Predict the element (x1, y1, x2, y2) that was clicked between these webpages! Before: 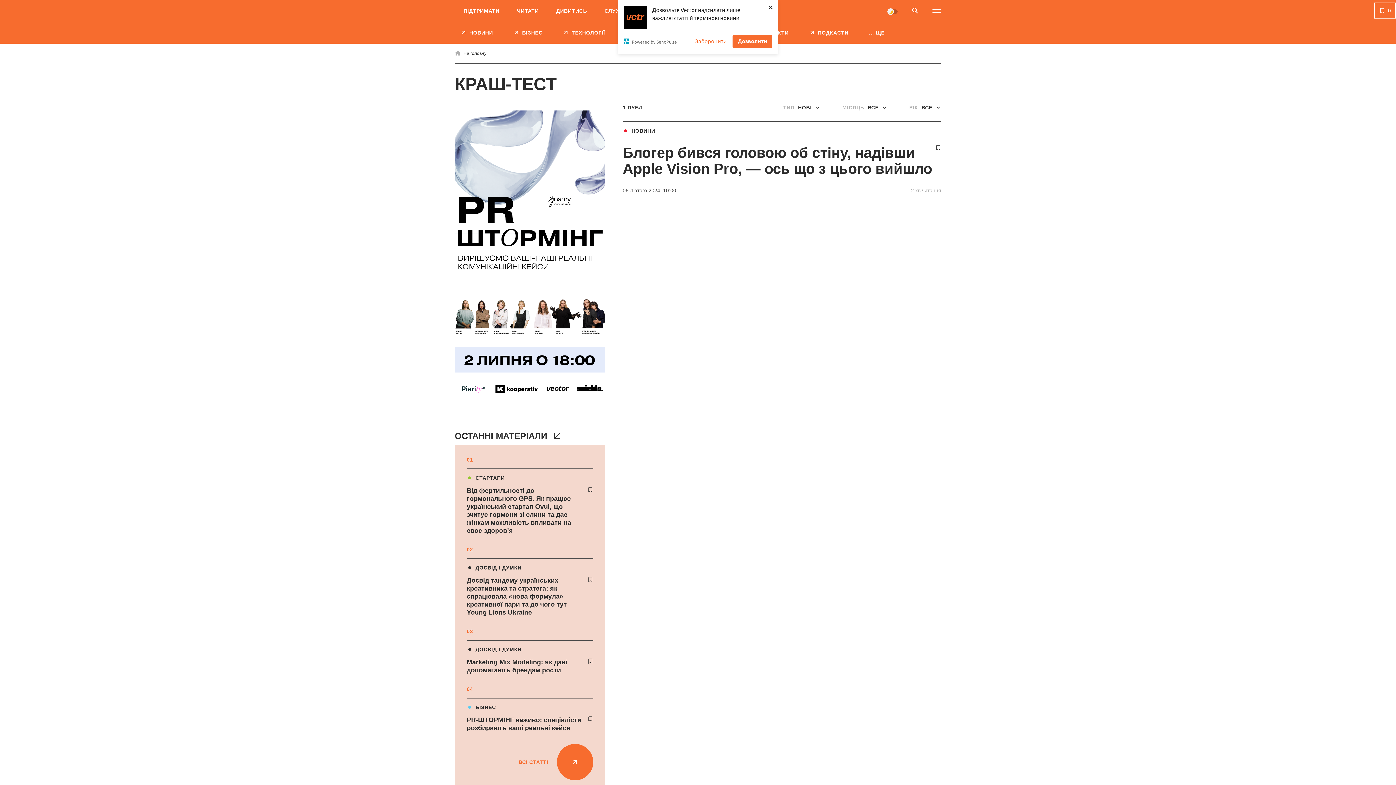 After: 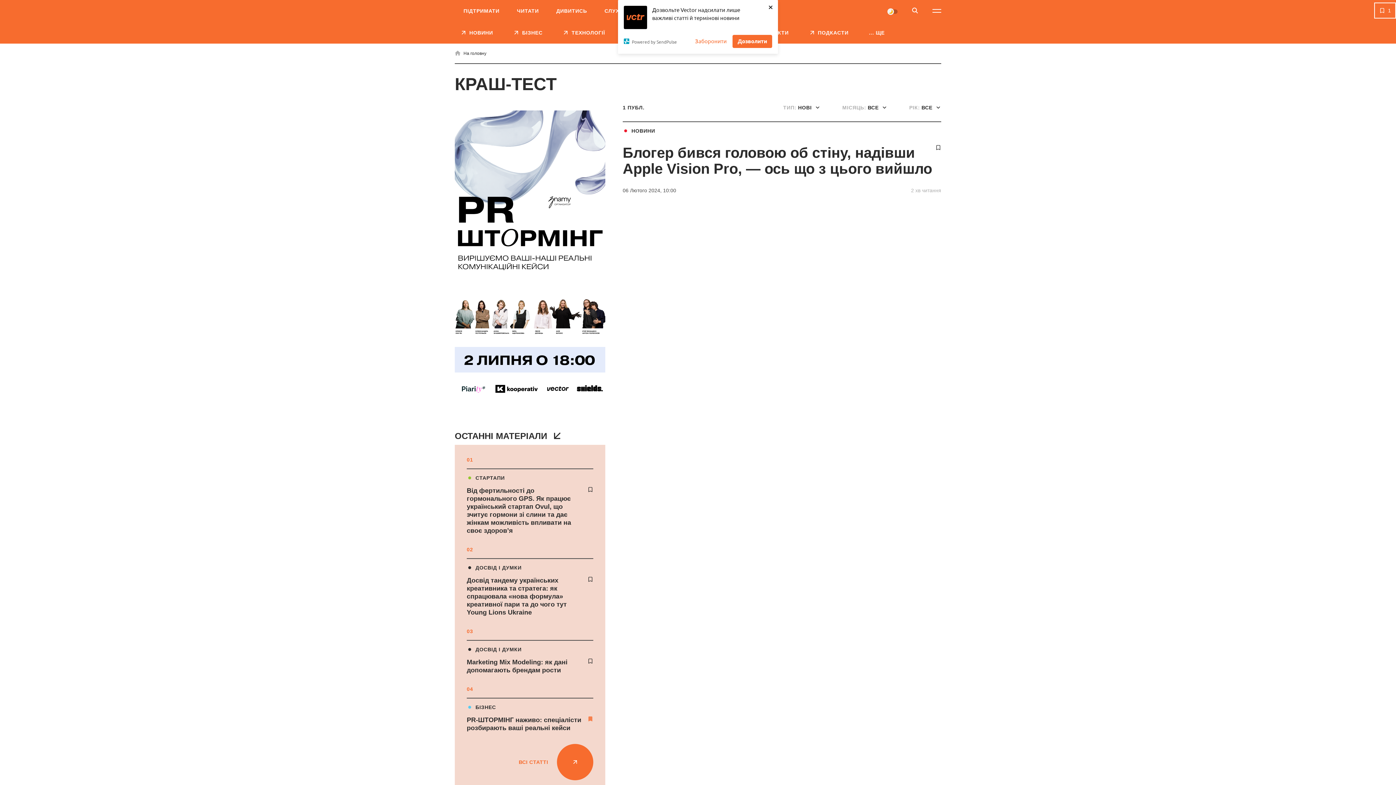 Action: bbox: (587, 716, 593, 722) label: bookmark